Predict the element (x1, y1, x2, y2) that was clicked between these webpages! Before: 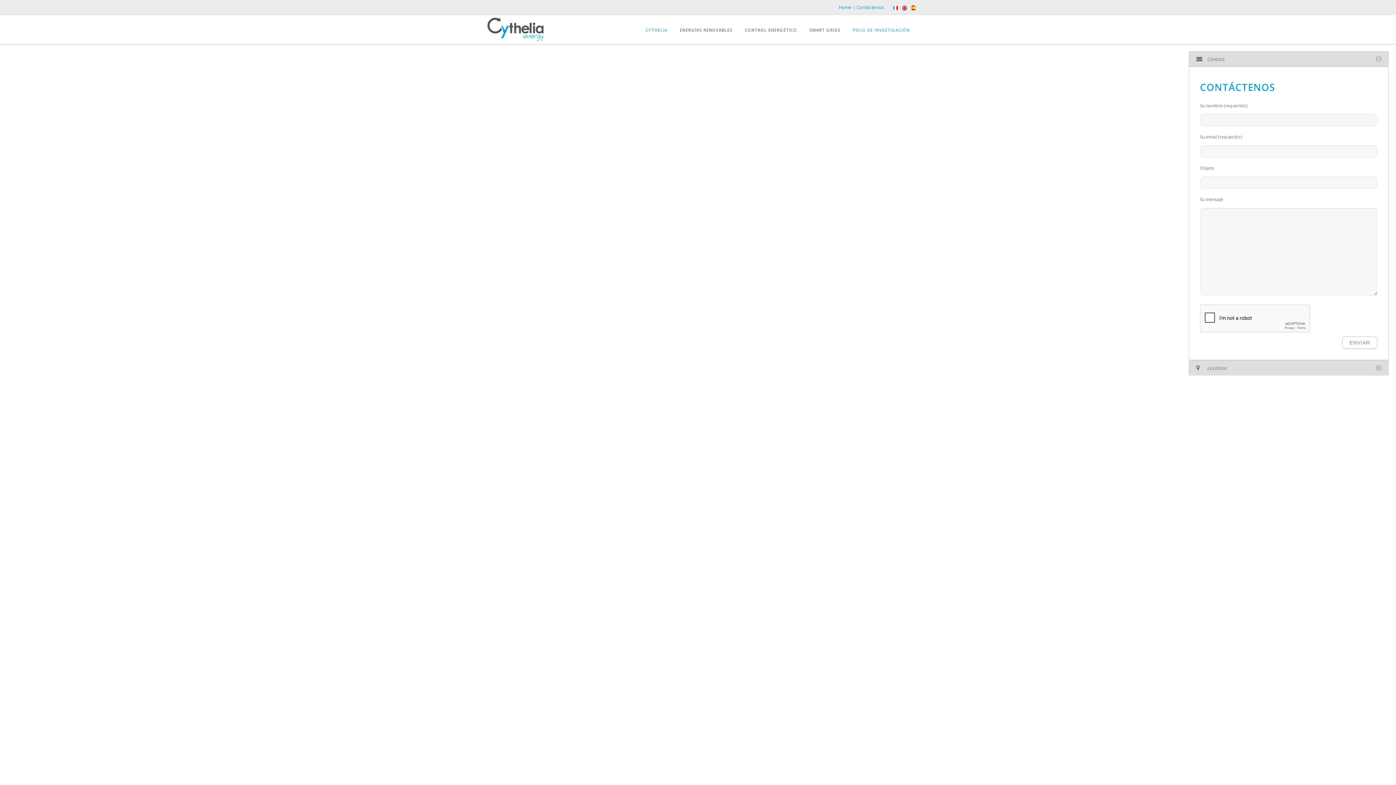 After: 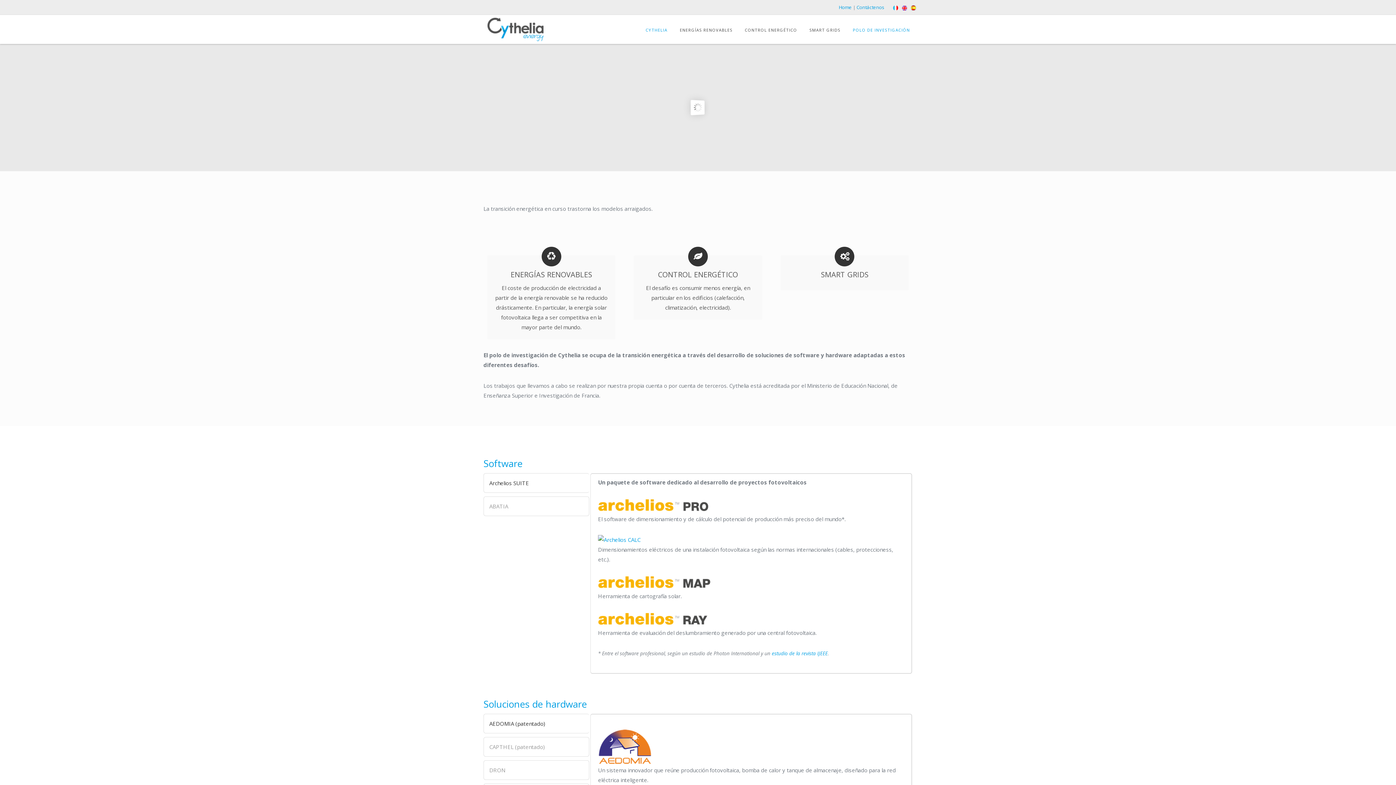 Action: label: POLO DE INVESTIGACIÓN bbox: (846, 14, 916, 44)